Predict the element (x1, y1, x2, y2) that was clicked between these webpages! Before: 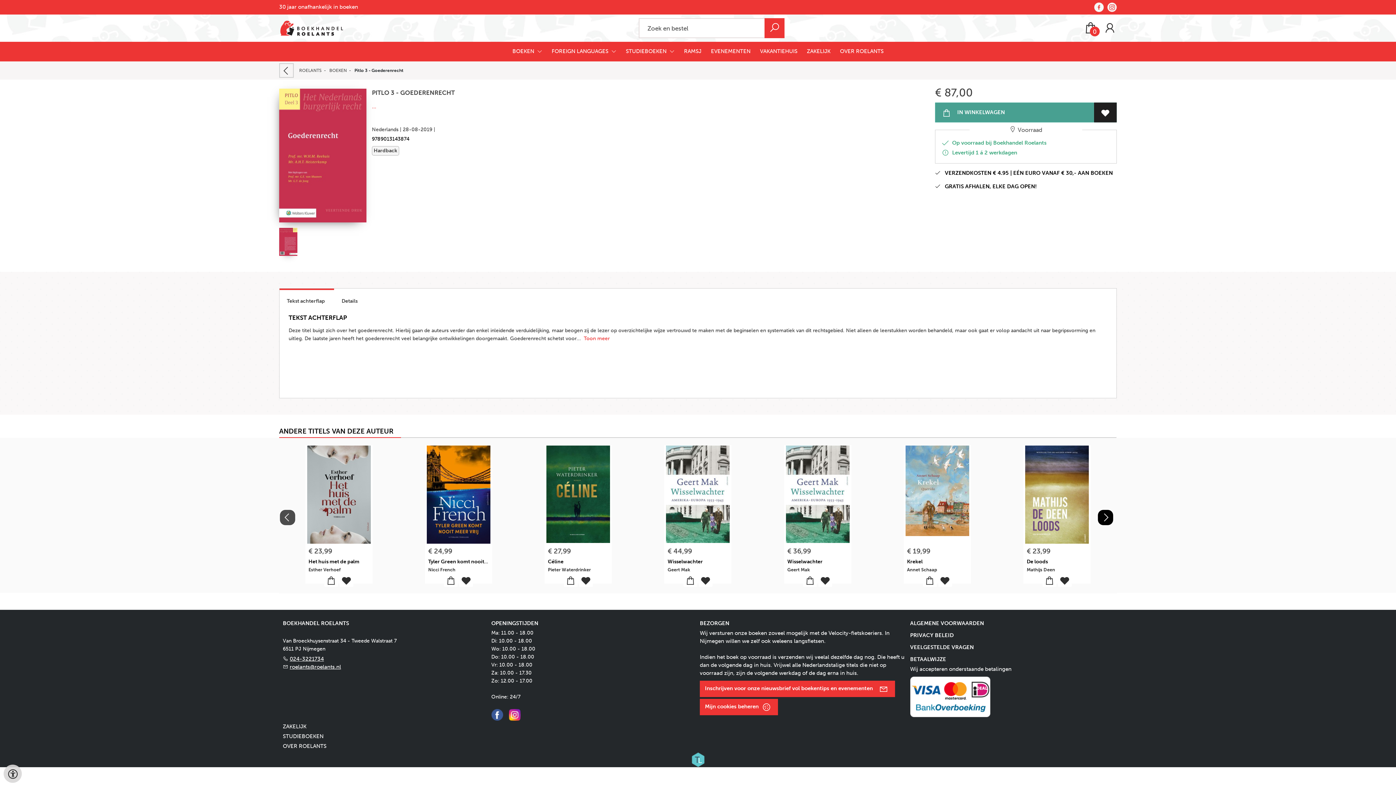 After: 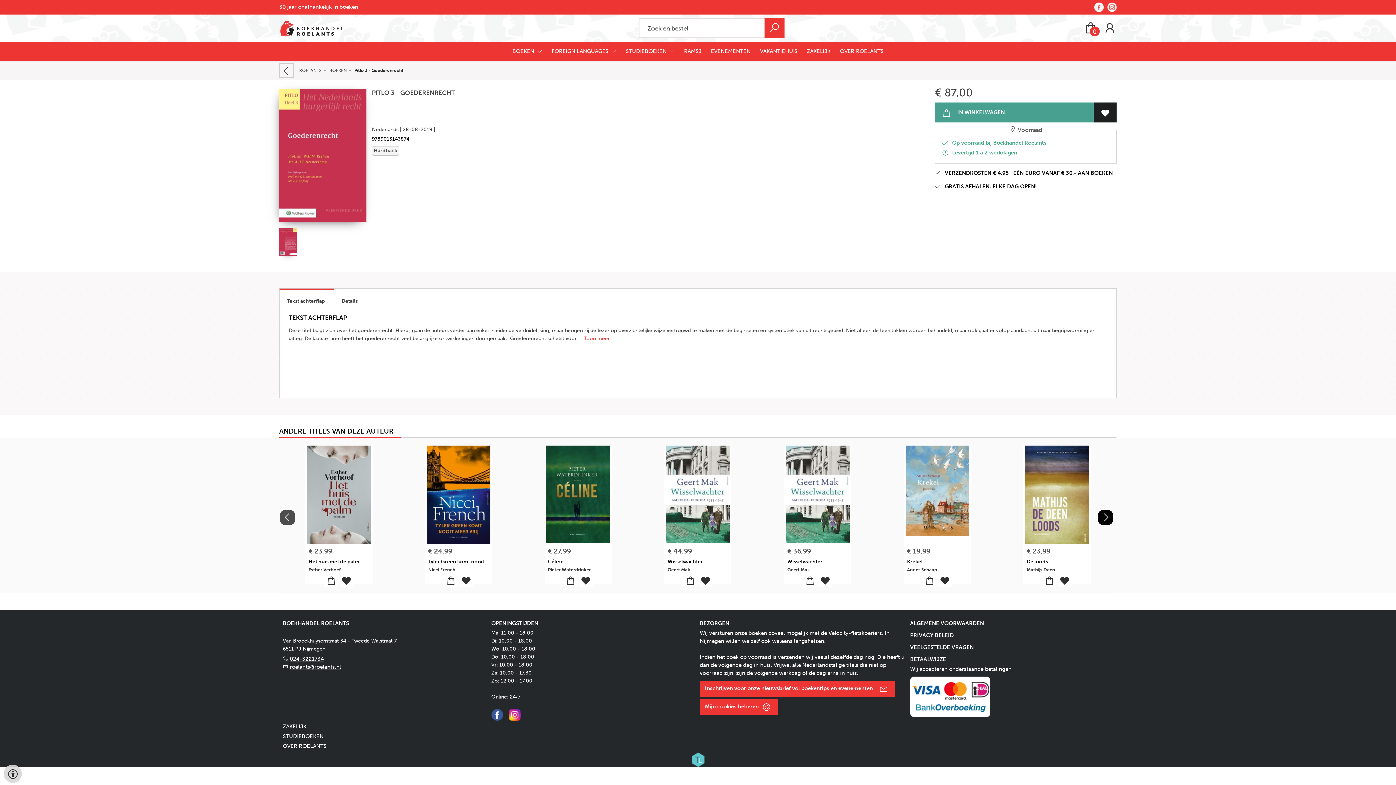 Action: label: 024-3221734 bbox: (289, 655, 324, 662)